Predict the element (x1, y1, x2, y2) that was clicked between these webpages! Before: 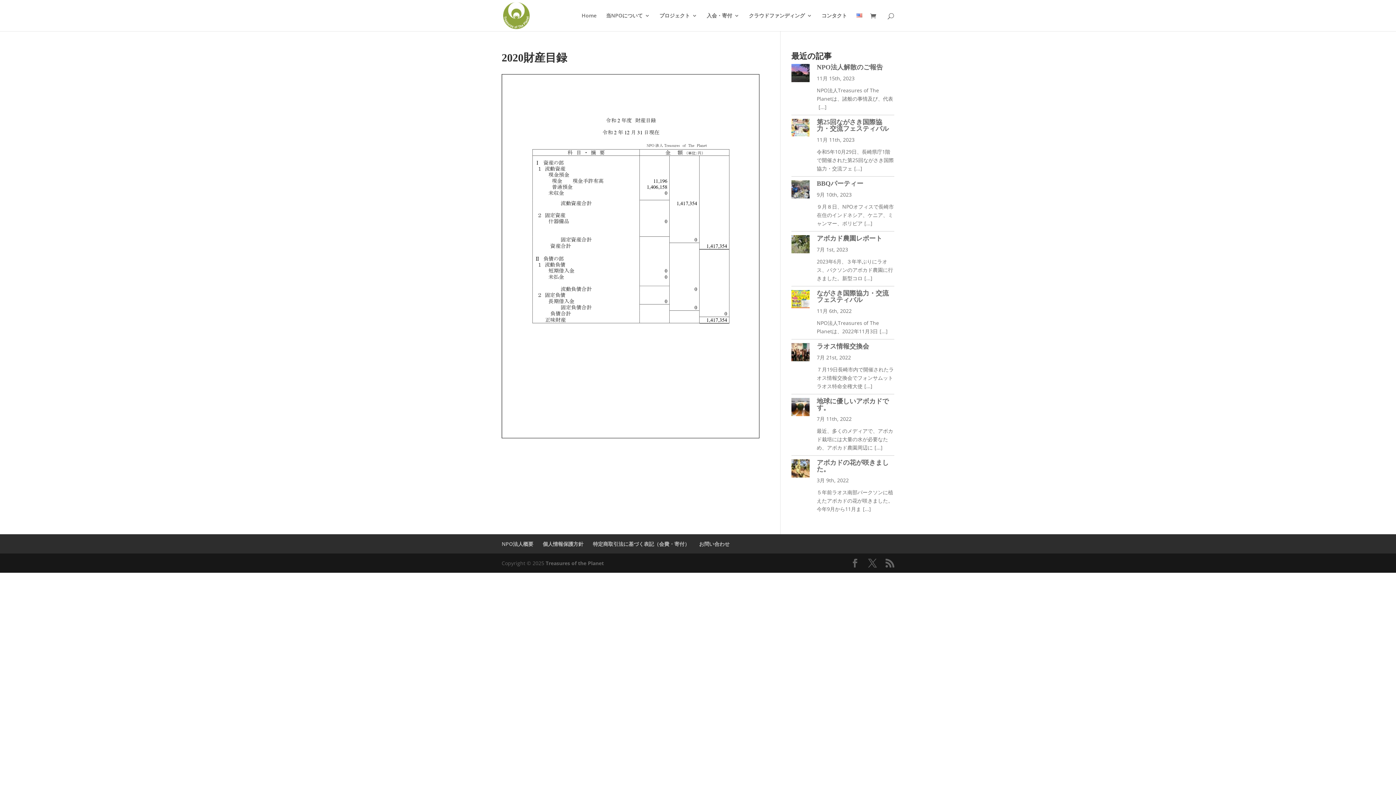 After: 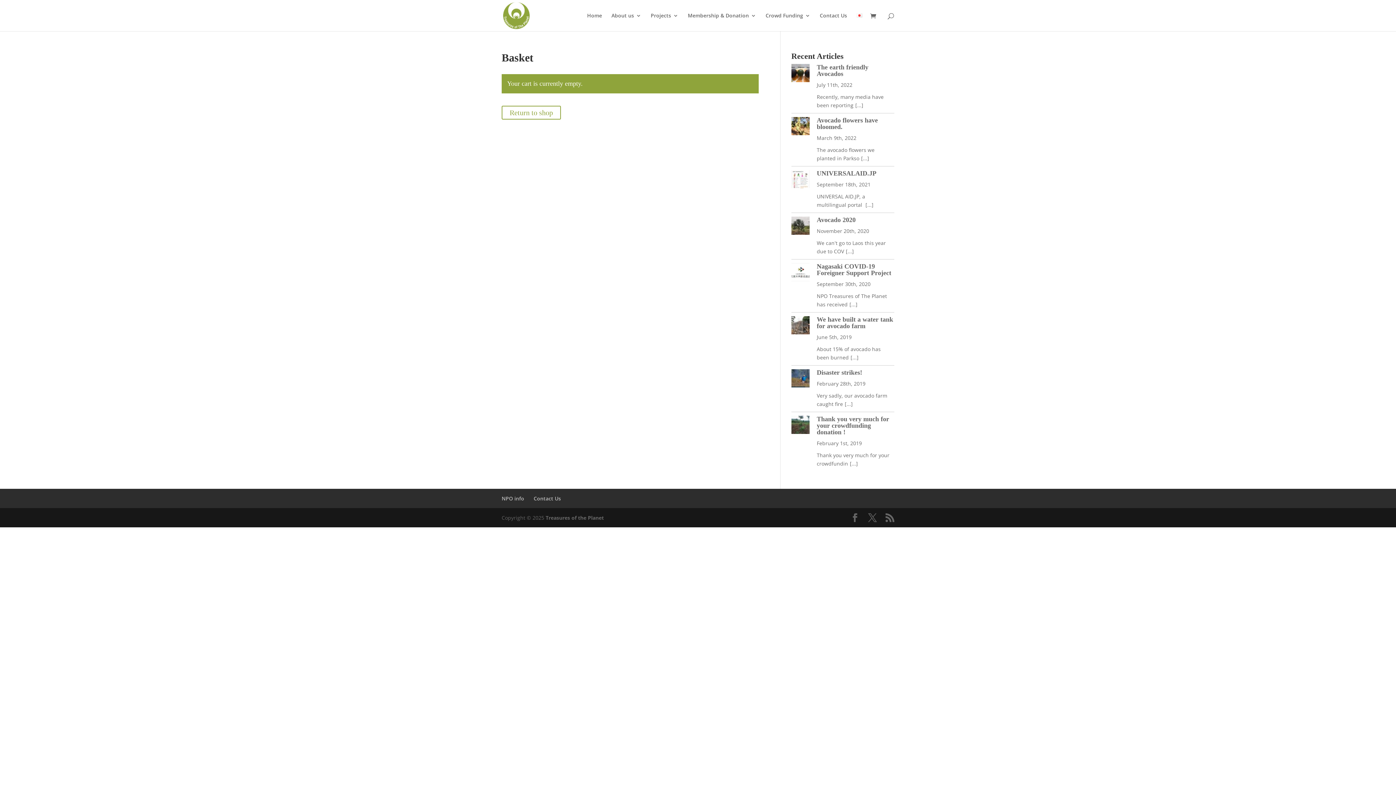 Action: bbox: (870, 12, 880, 20)